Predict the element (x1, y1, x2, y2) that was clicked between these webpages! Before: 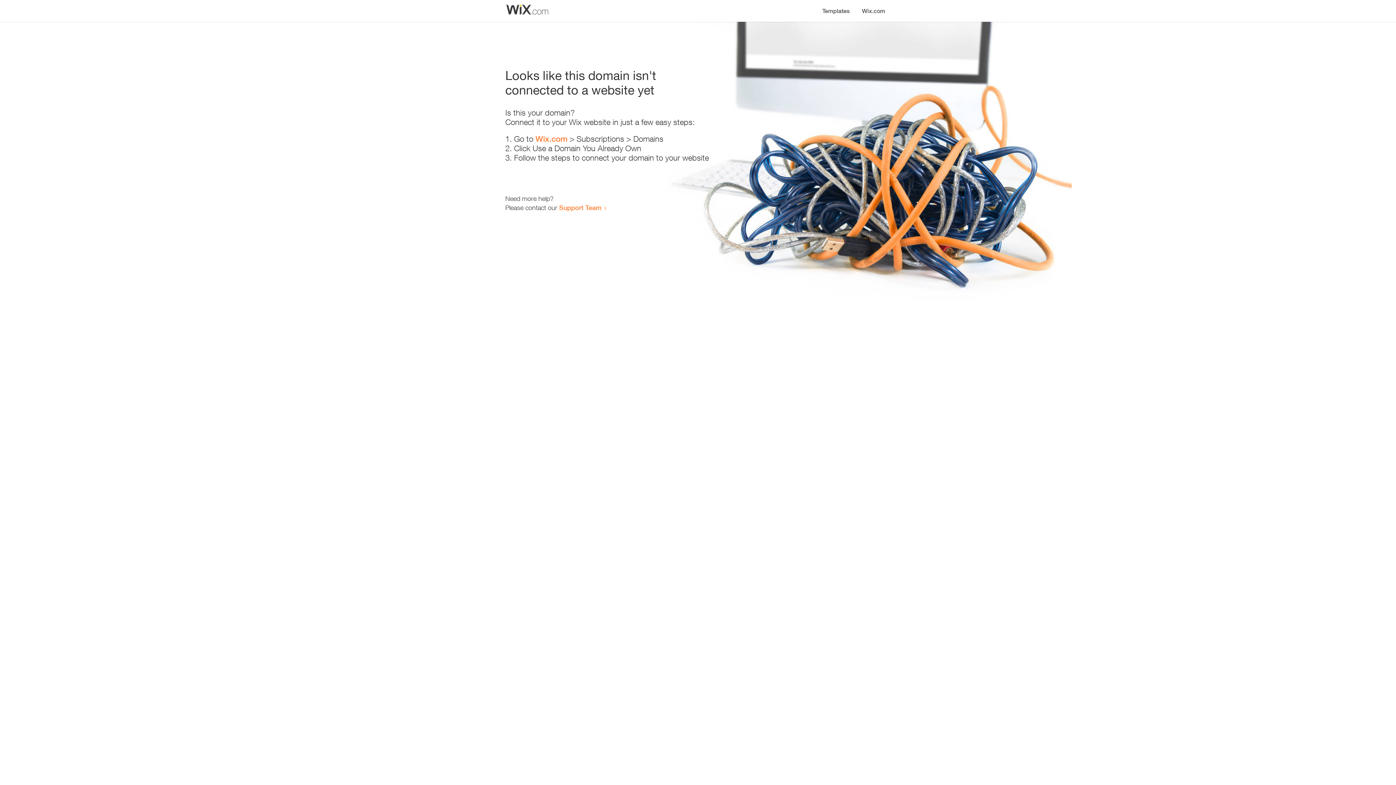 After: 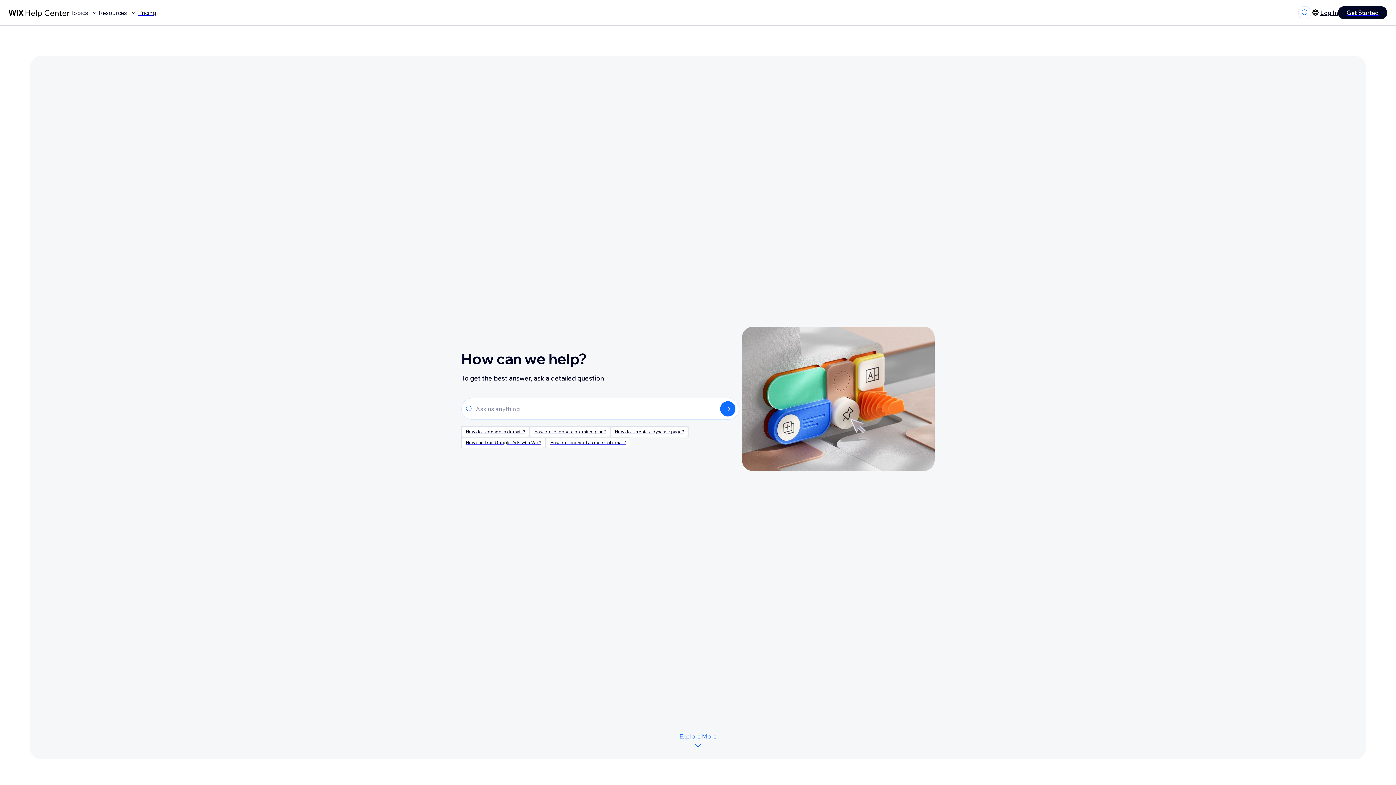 Action: label: Support Team bbox: (559, 203, 601, 211)